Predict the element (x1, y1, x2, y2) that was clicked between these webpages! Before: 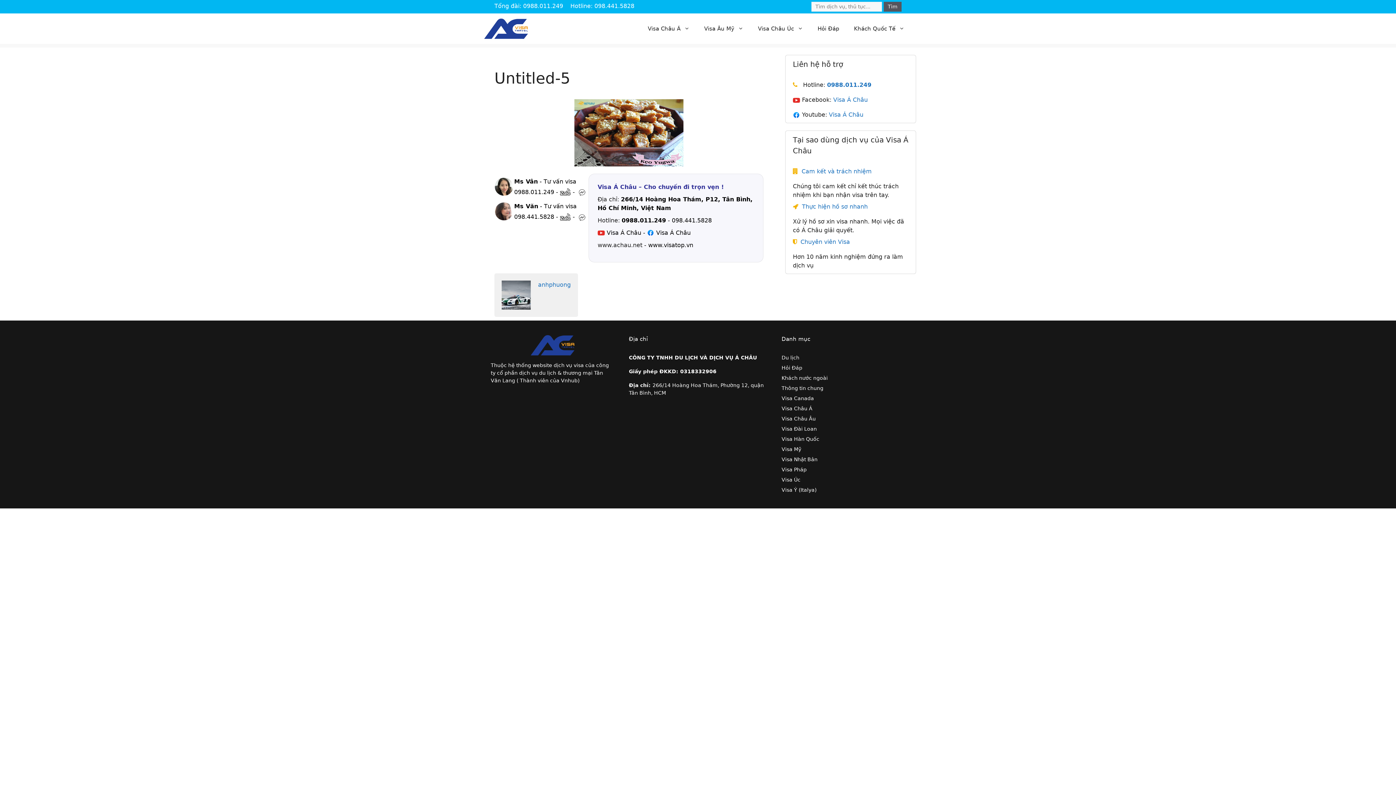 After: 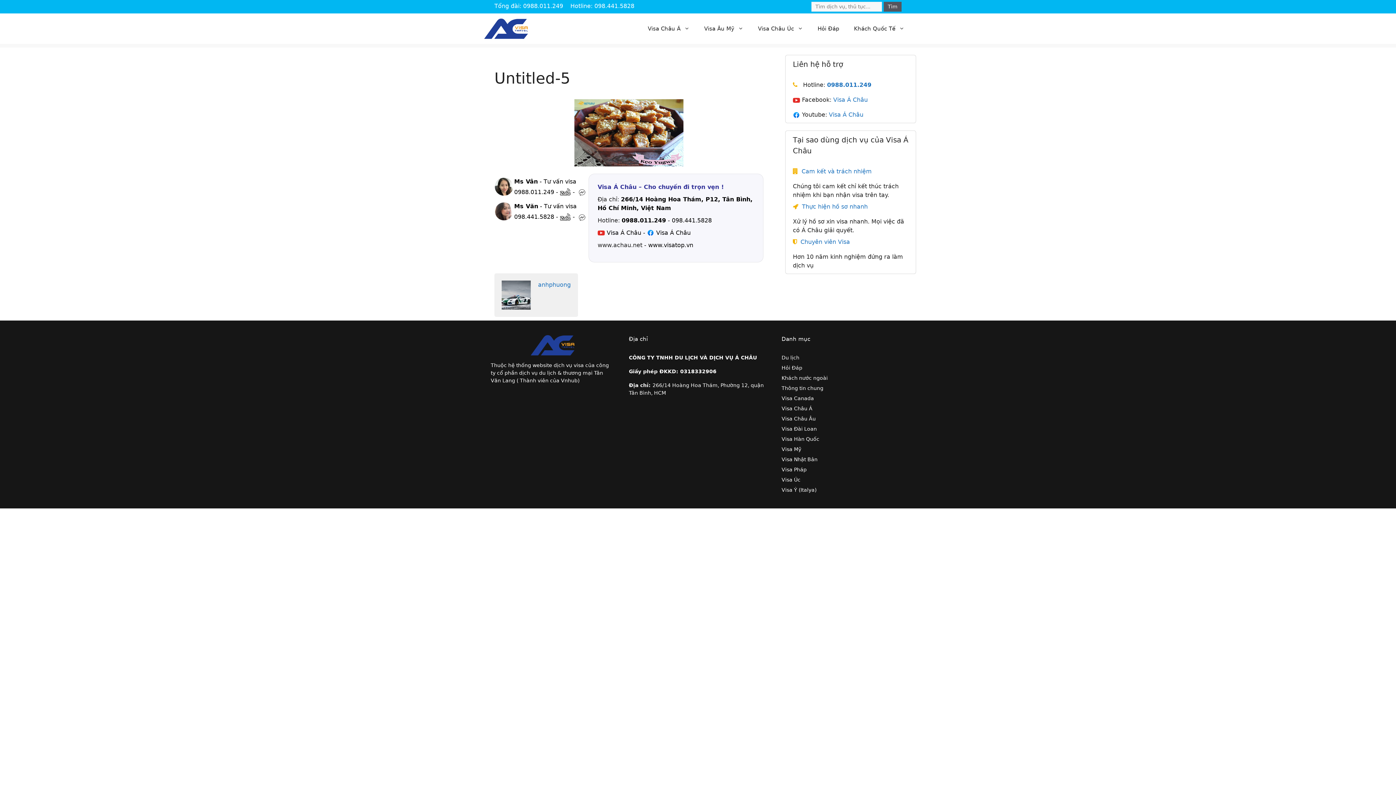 Action: label: 0988.011.249 bbox: (621, 216, 666, 223)